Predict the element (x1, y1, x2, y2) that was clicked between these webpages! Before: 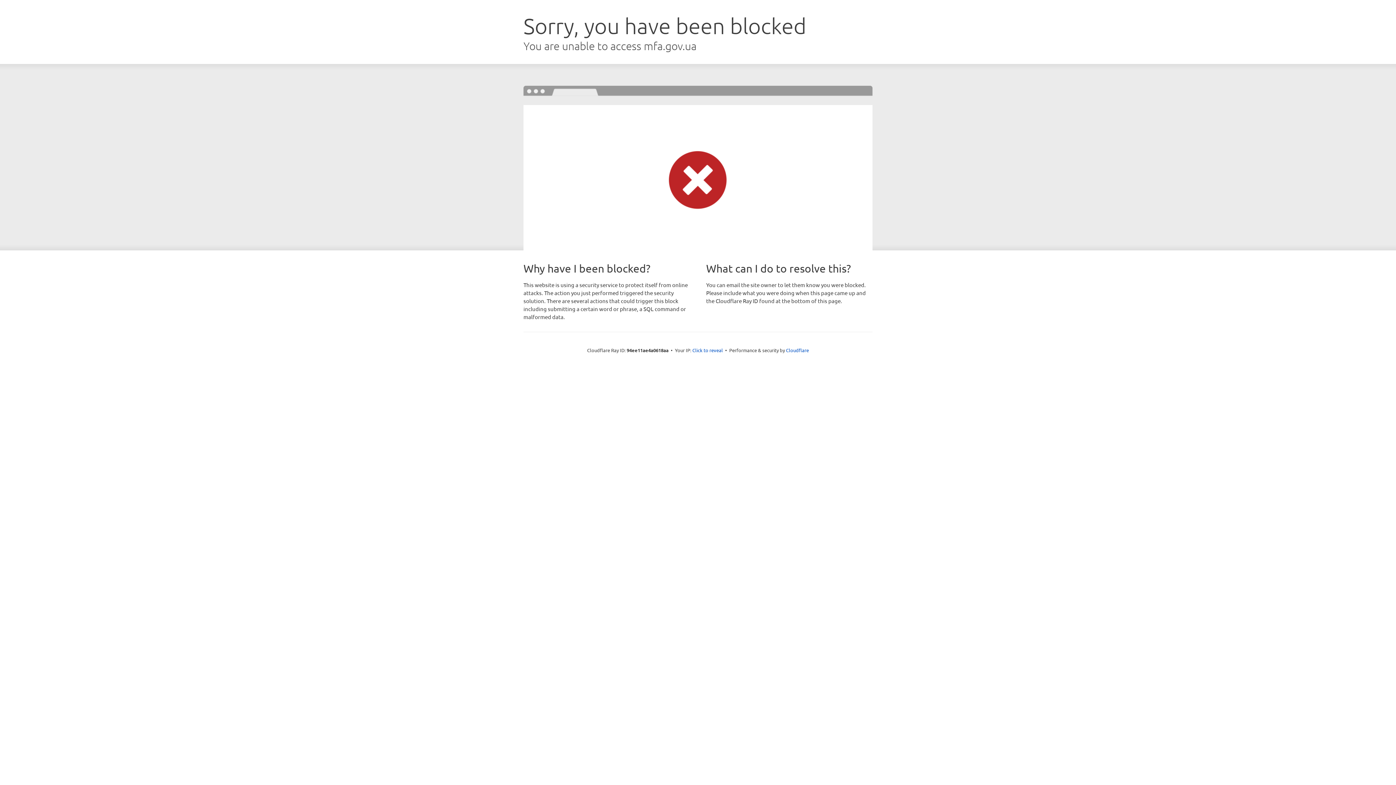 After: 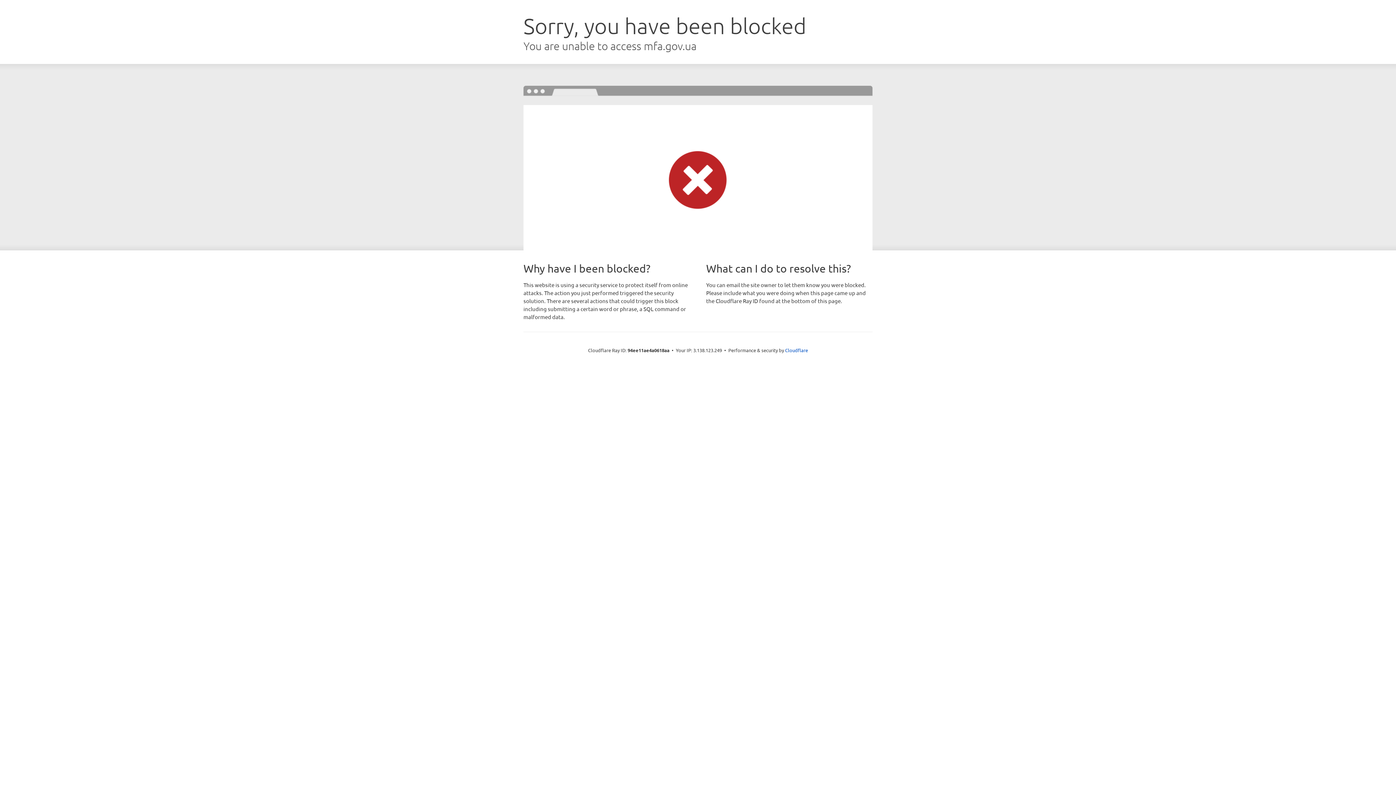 Action: label: Click to reveal bbox: (692, 346, 723, 353)